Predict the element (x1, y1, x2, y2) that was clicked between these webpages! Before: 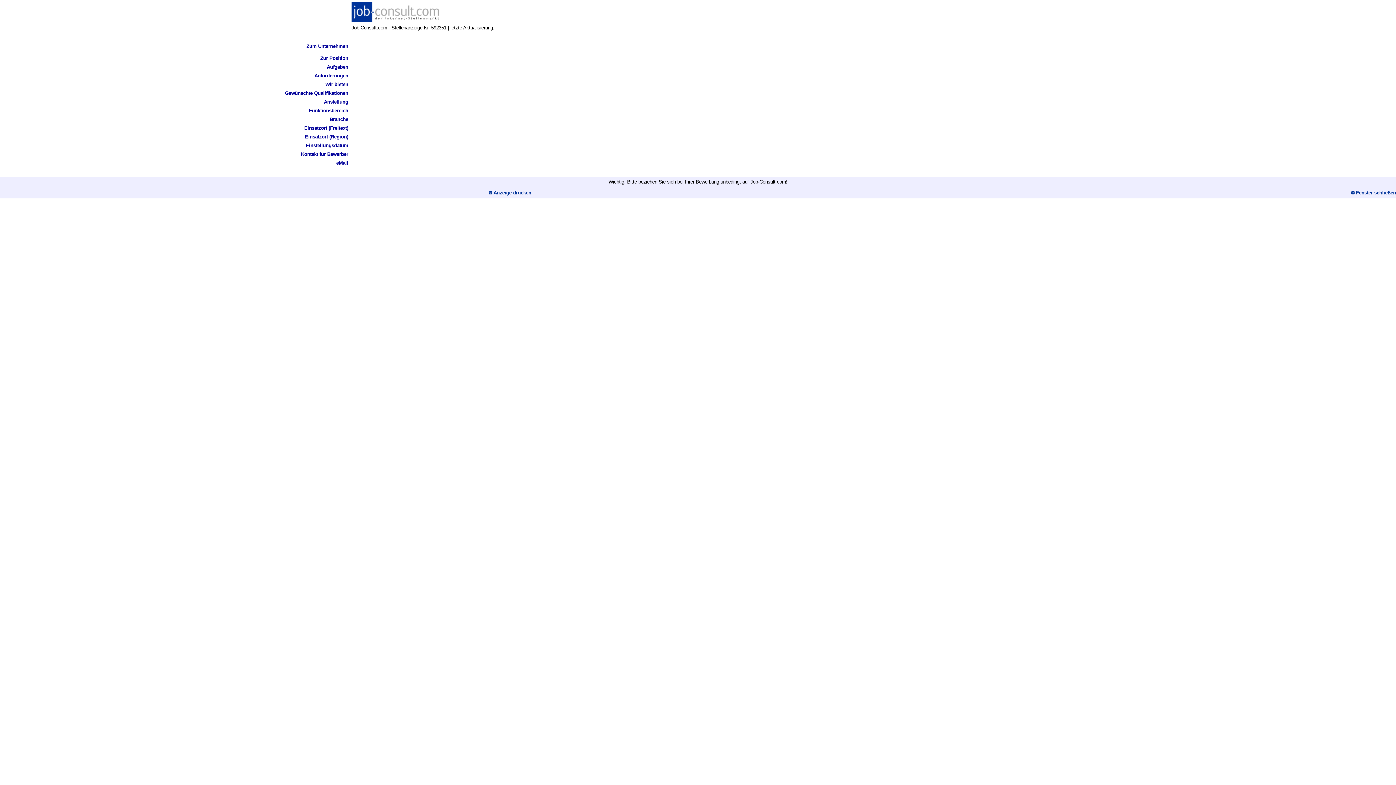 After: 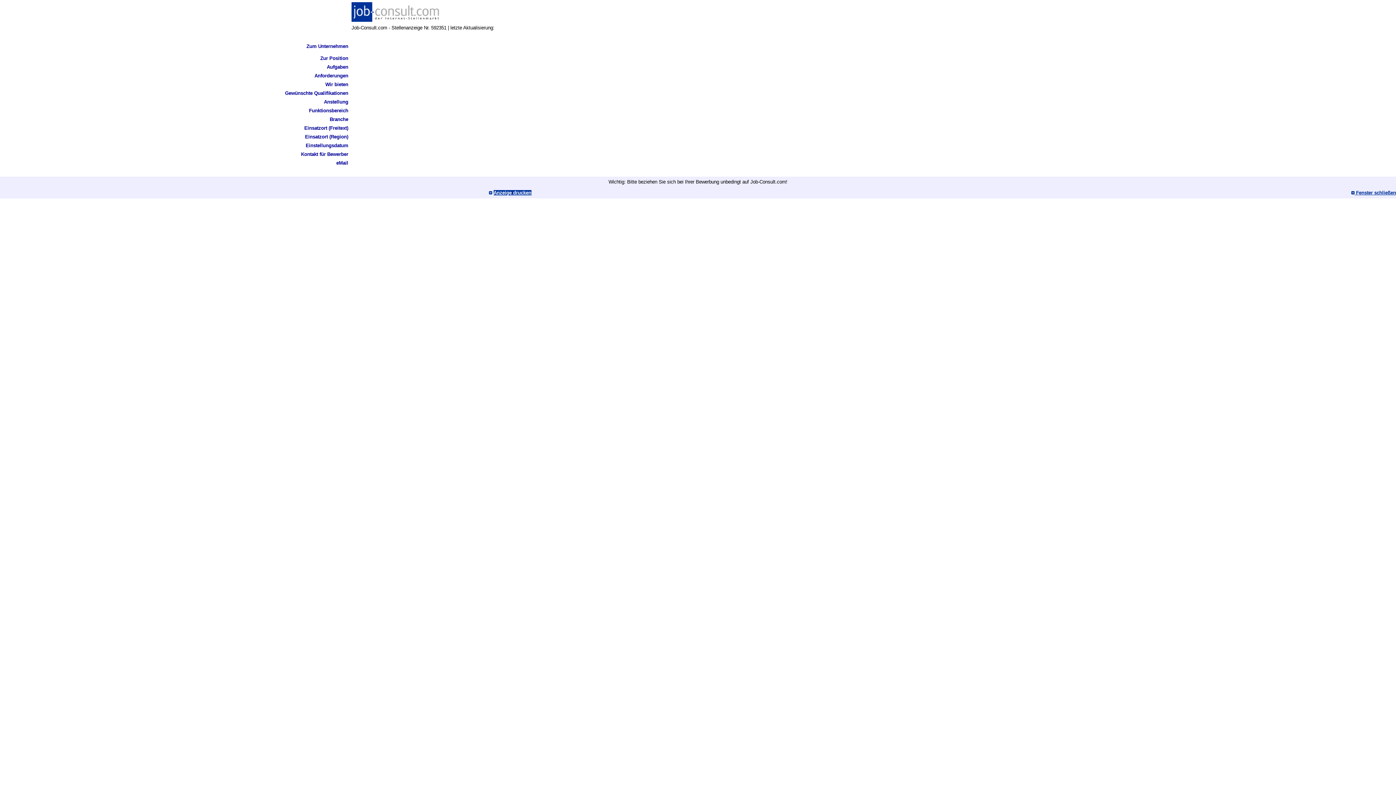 Action: label: Anzeige drucken bbox: (493, 190, 531, 195)